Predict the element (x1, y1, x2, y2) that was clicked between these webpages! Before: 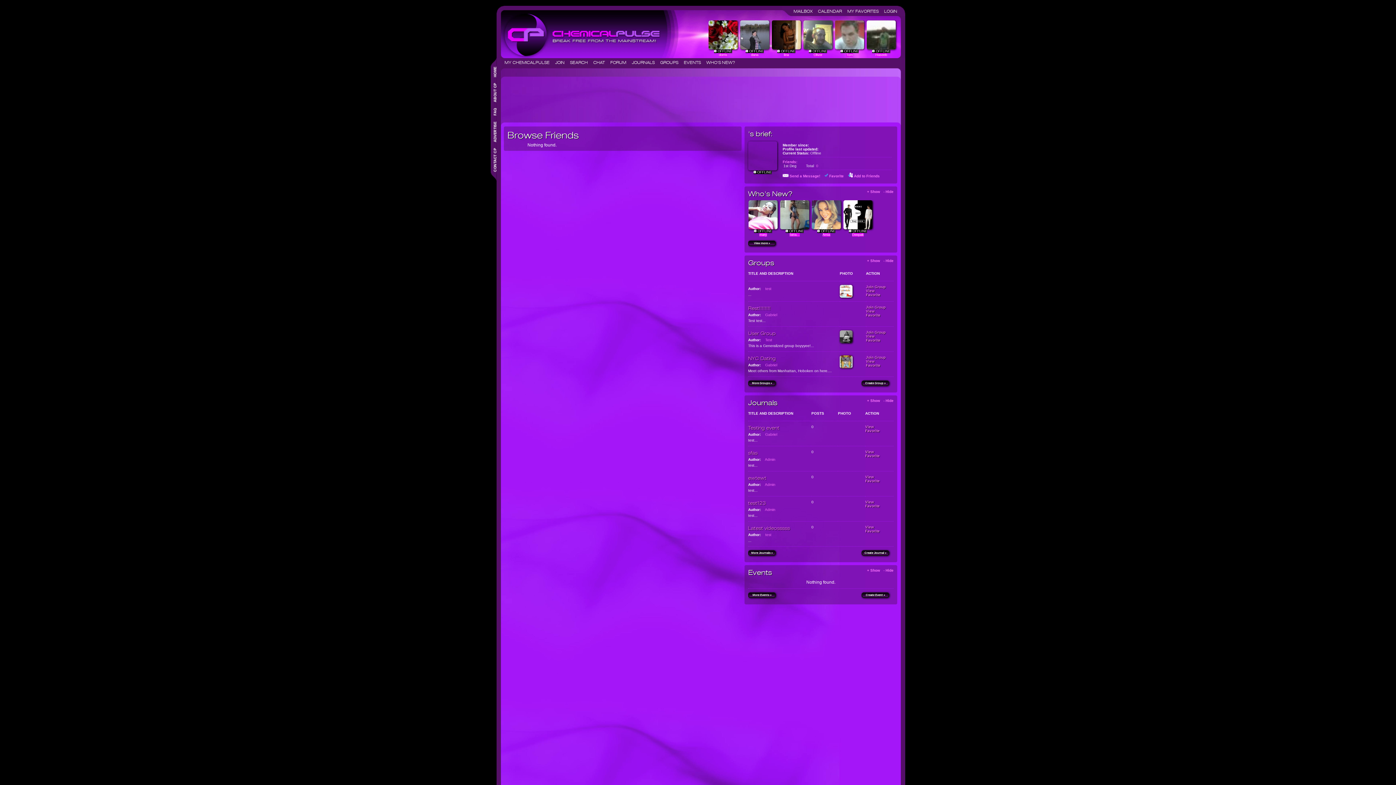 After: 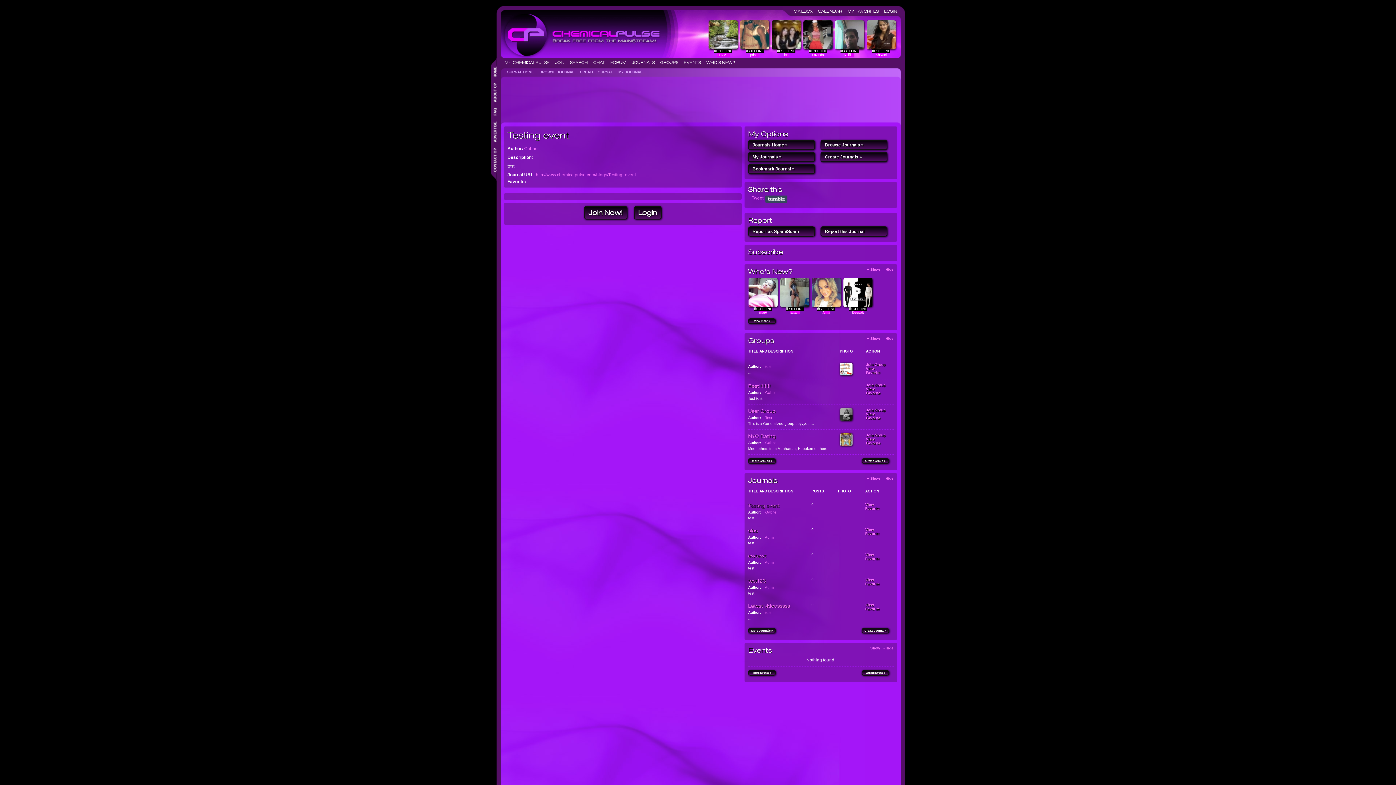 Action: label: Testing event bbox: (748, 425, 779, 430)